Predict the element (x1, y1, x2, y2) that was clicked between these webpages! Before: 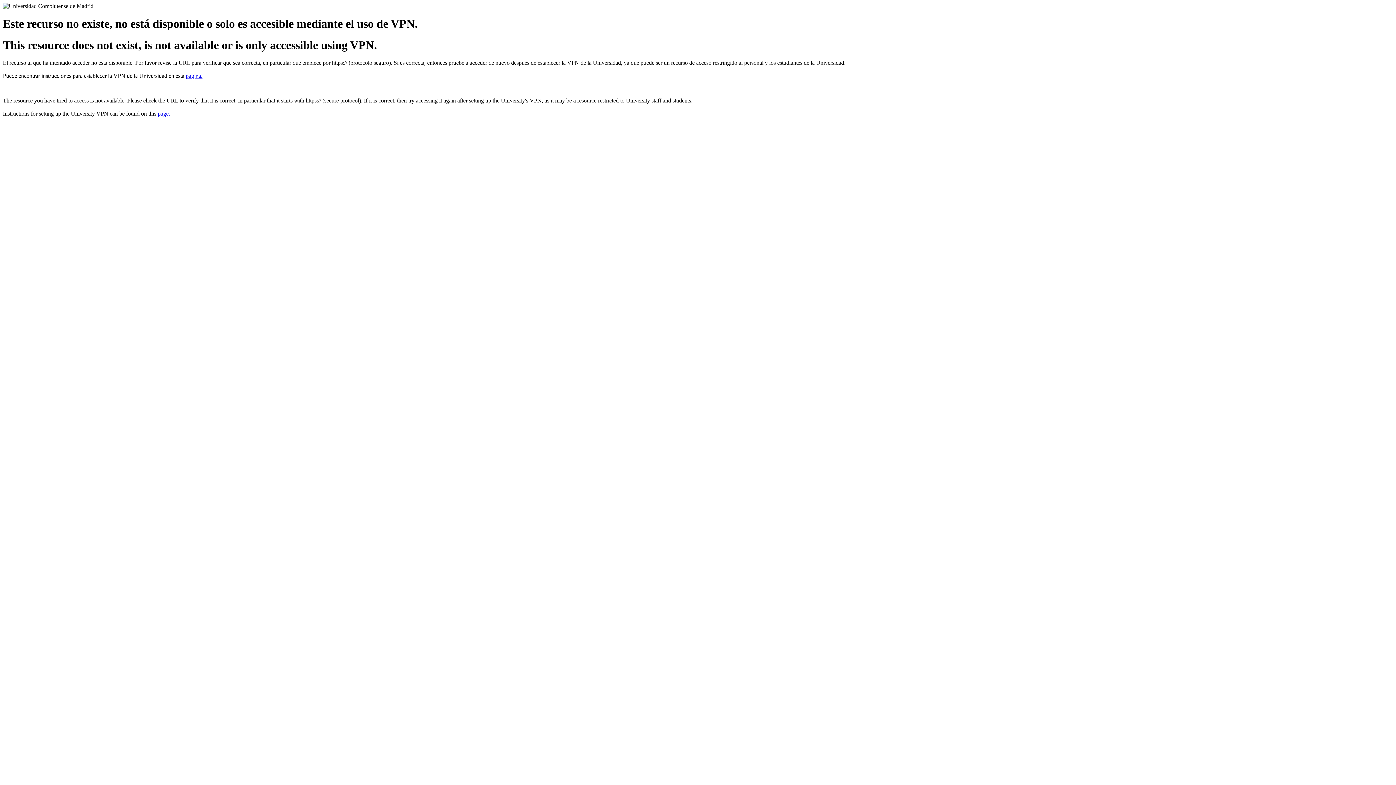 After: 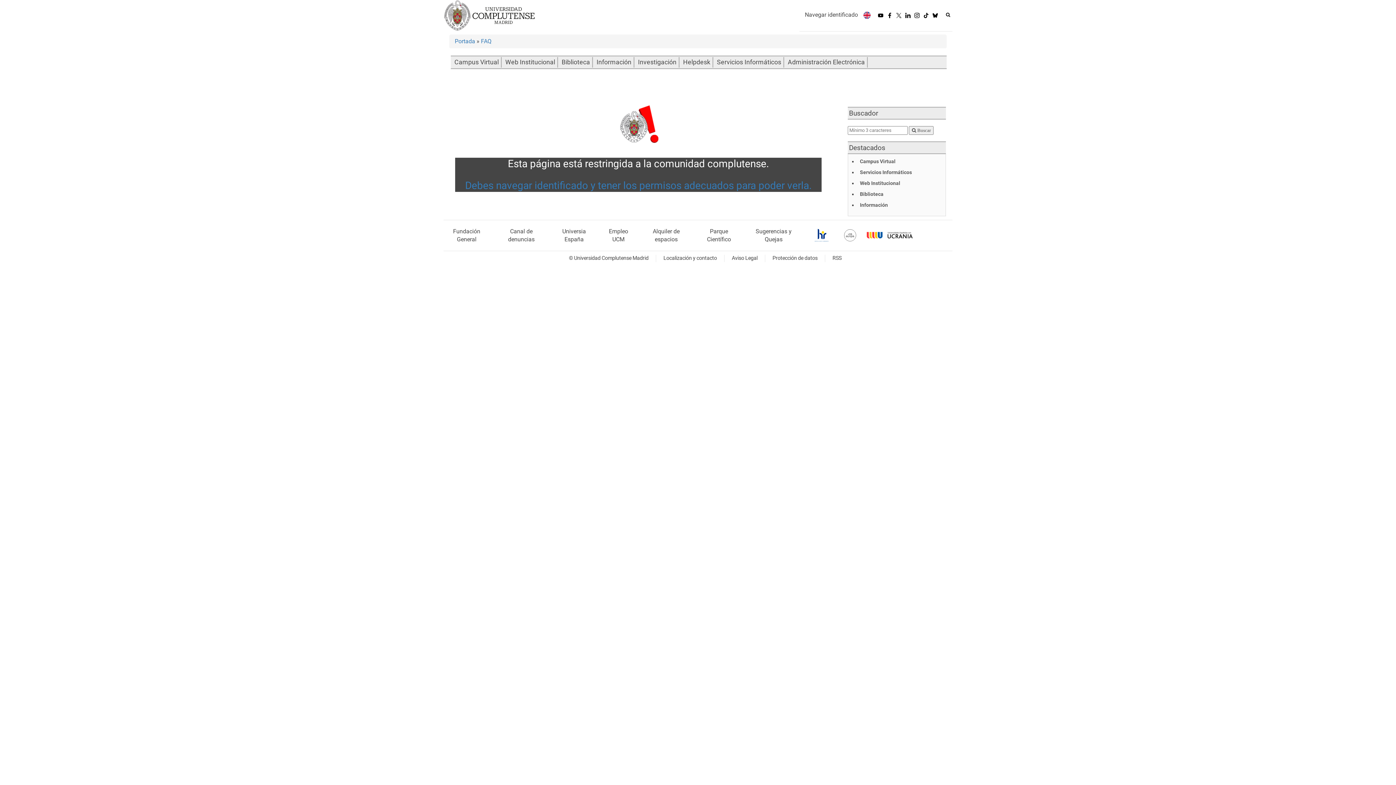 Action: bbox: (157, 110, 170, 116) label: page.